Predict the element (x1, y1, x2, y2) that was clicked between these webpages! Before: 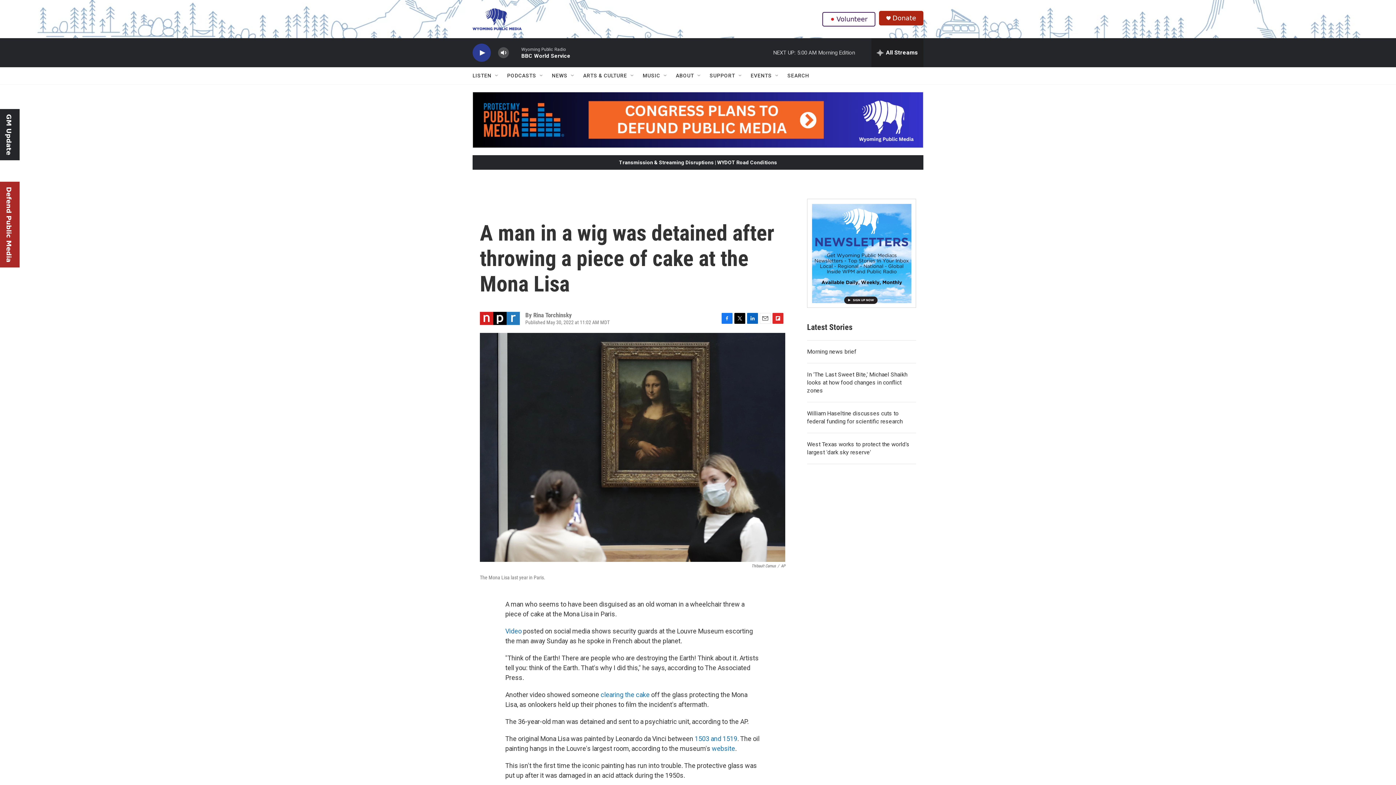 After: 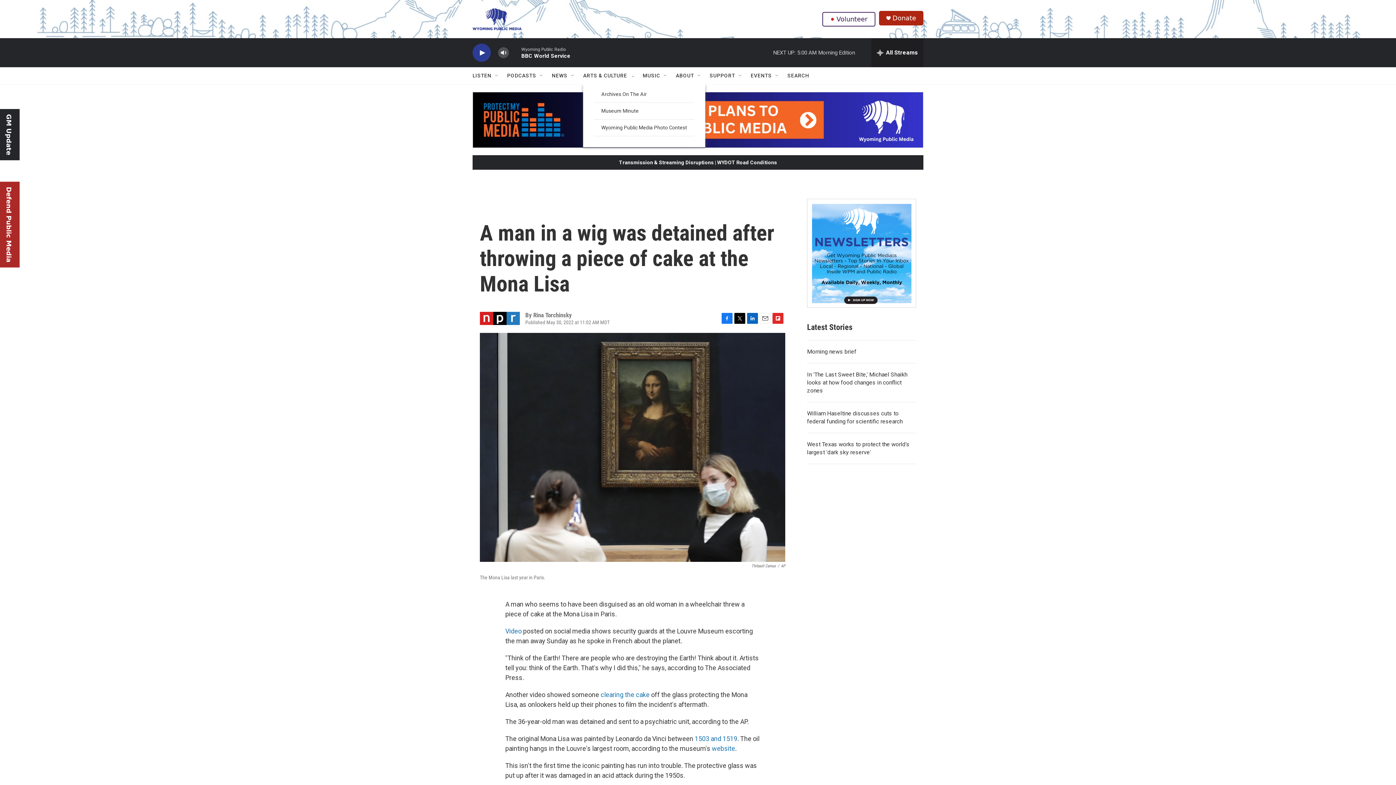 Action: label: Open Sub Navigation bbox: (629, 72, 635, 78)